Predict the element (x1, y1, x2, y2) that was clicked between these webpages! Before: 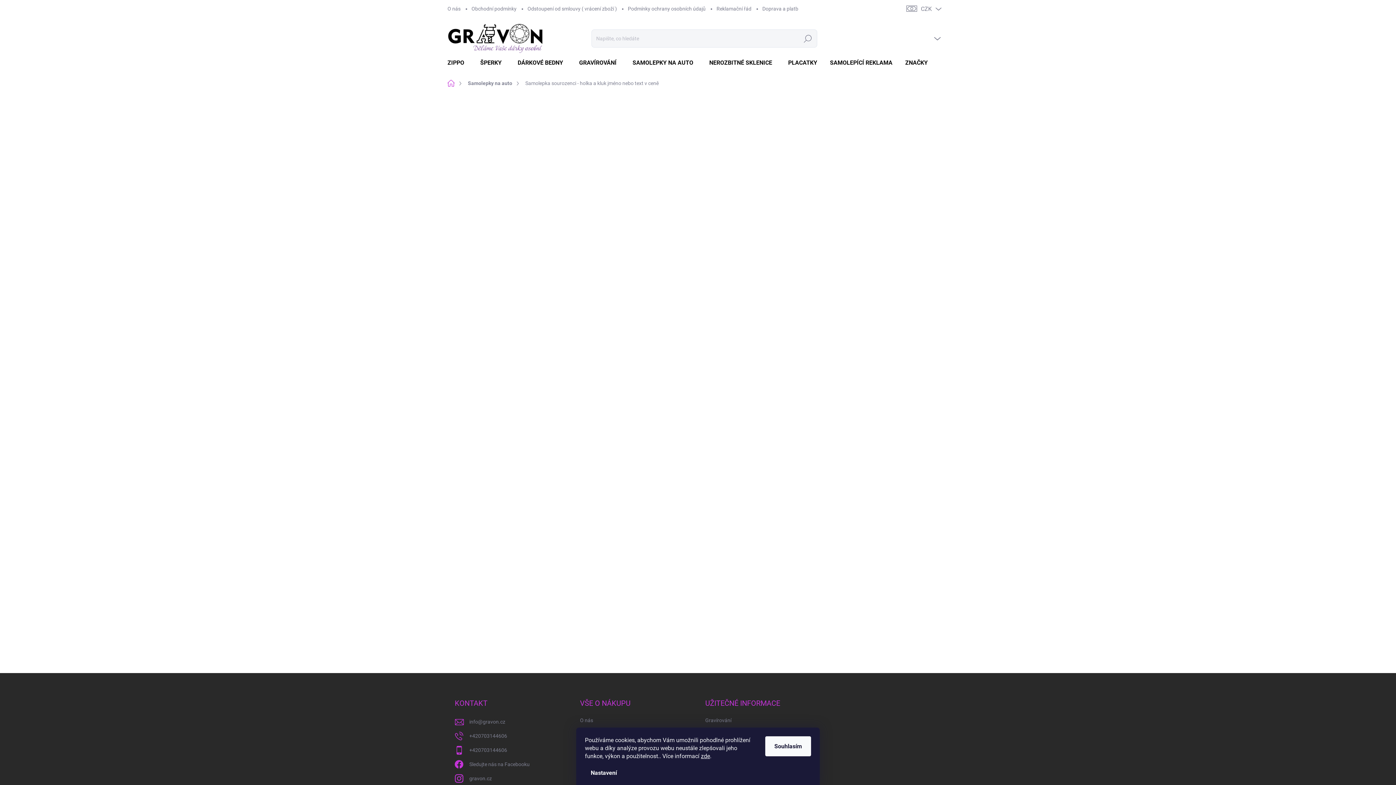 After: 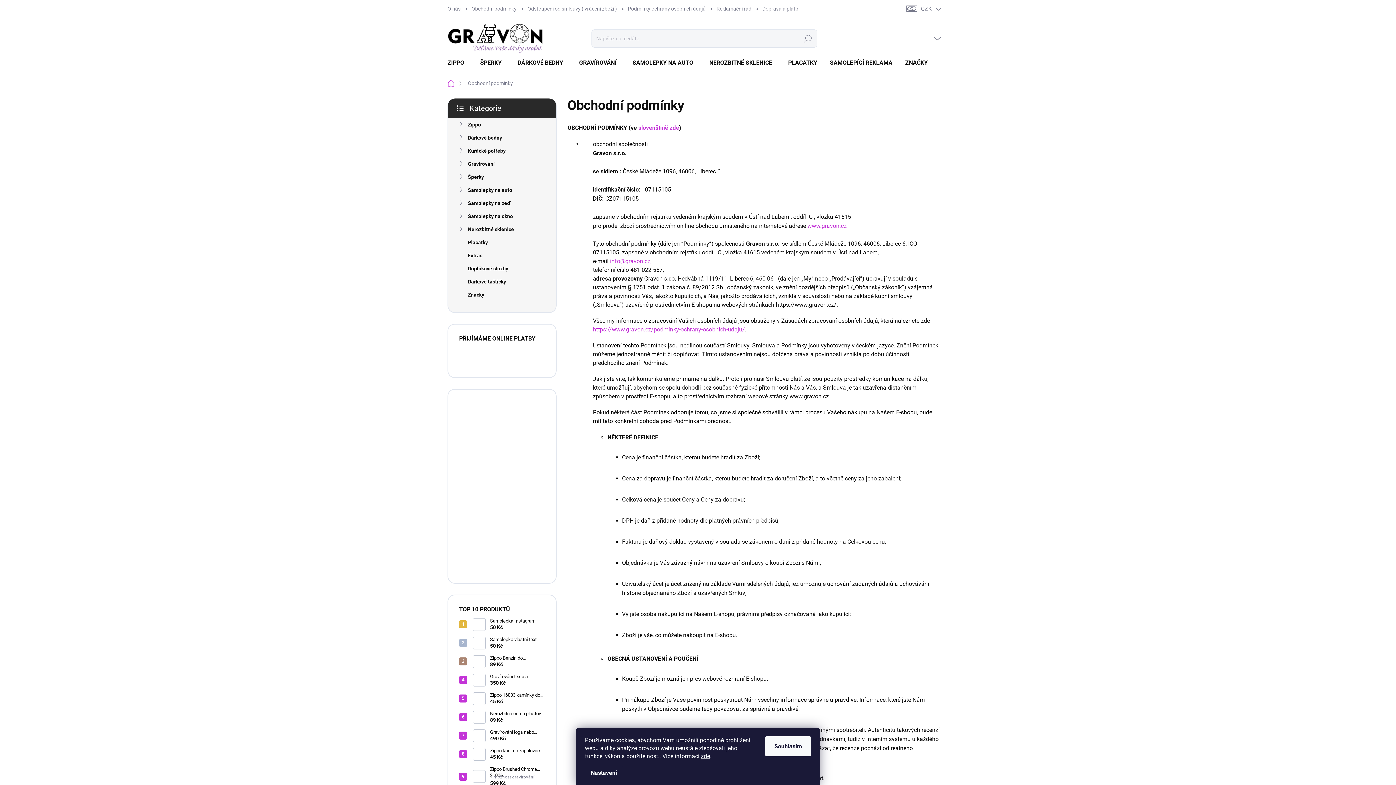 Action: bbox: (466, 0, 522, 17) label: Obchodní podmínky